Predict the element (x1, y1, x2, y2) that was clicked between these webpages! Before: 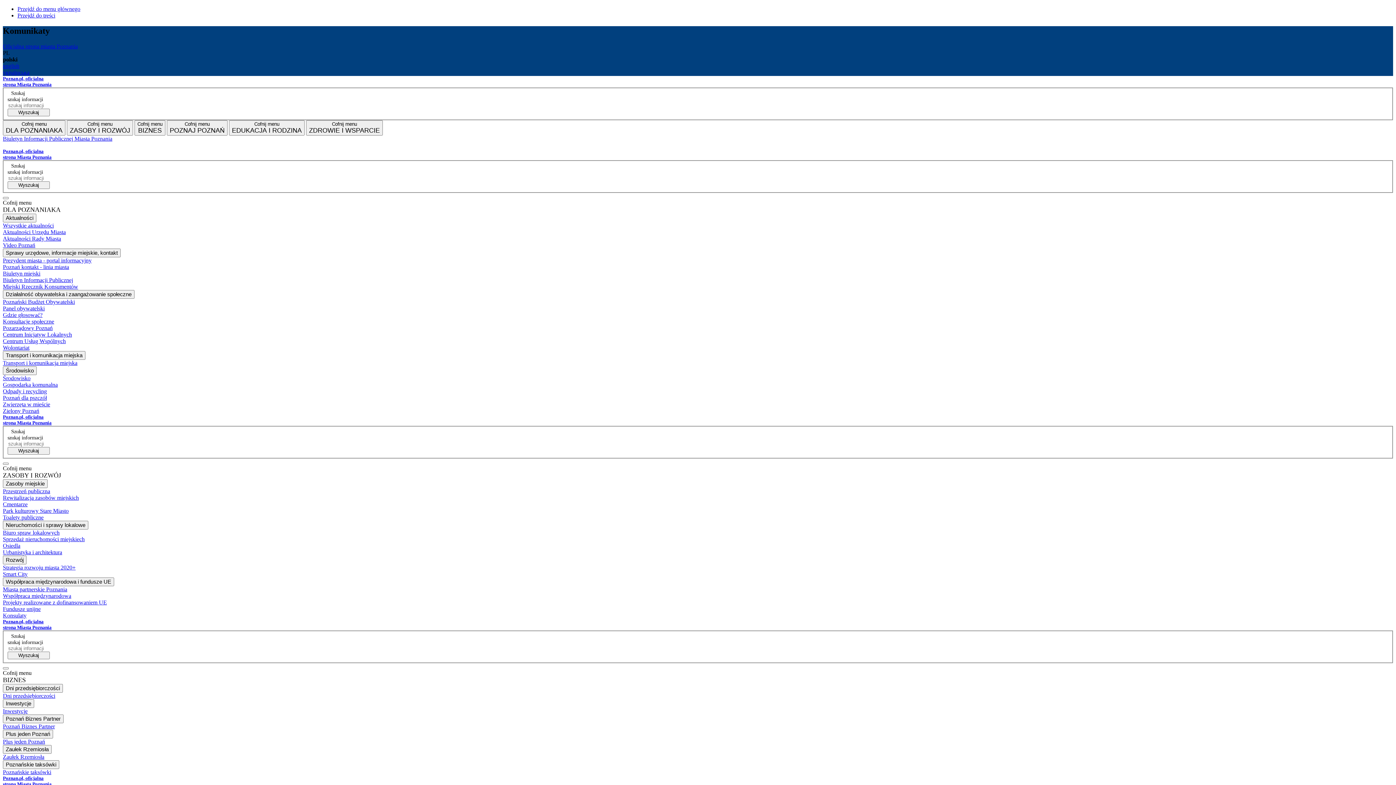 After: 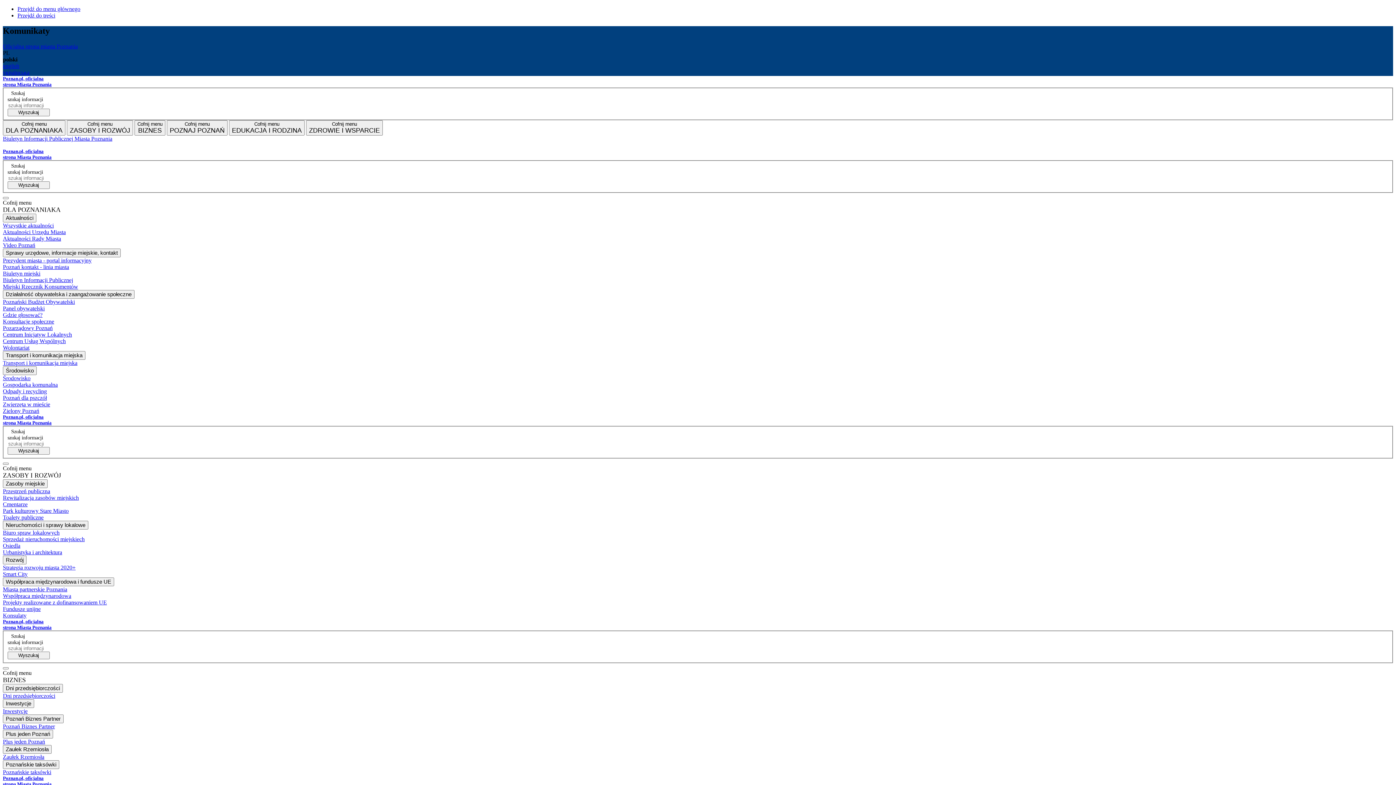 Action: label: Zielony Poznań bbox: (2, 407, 1393, 414)